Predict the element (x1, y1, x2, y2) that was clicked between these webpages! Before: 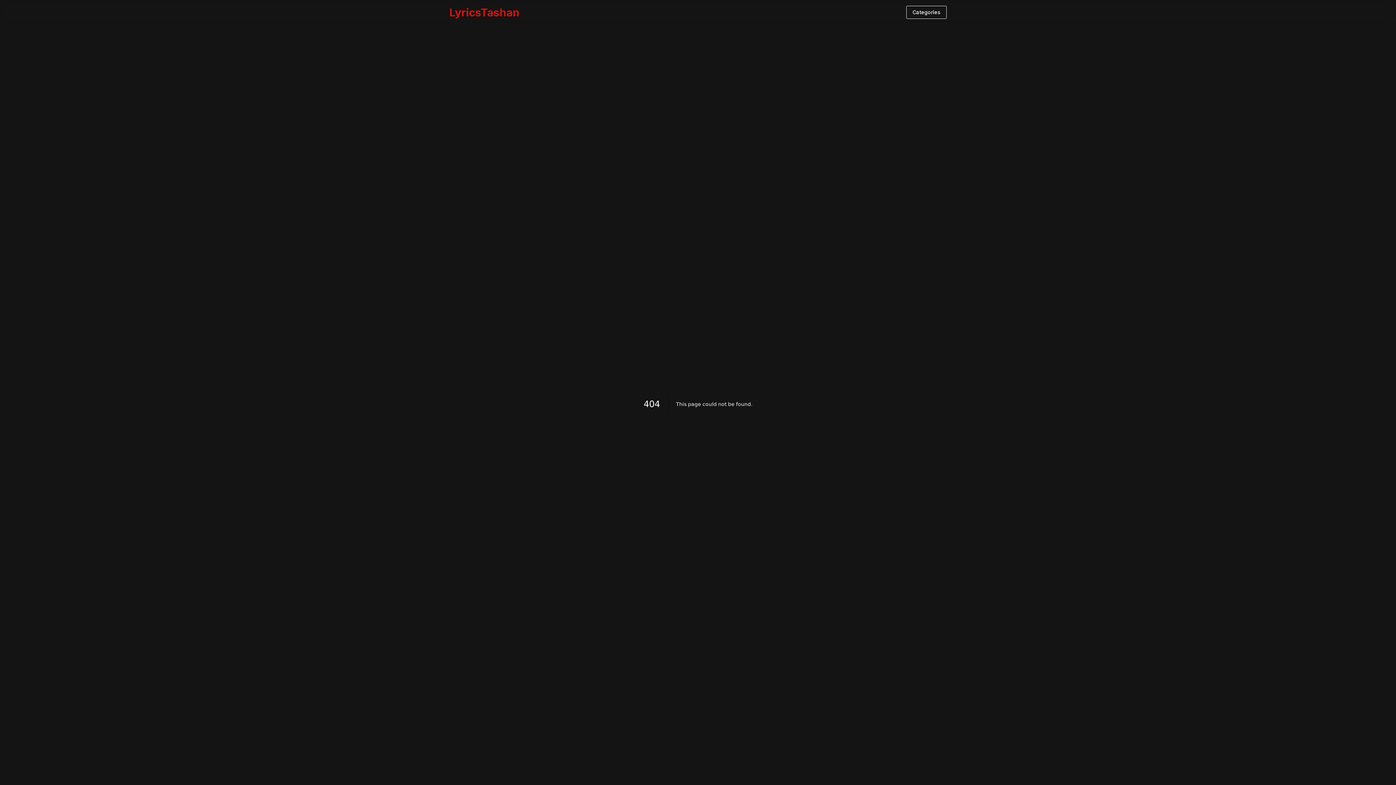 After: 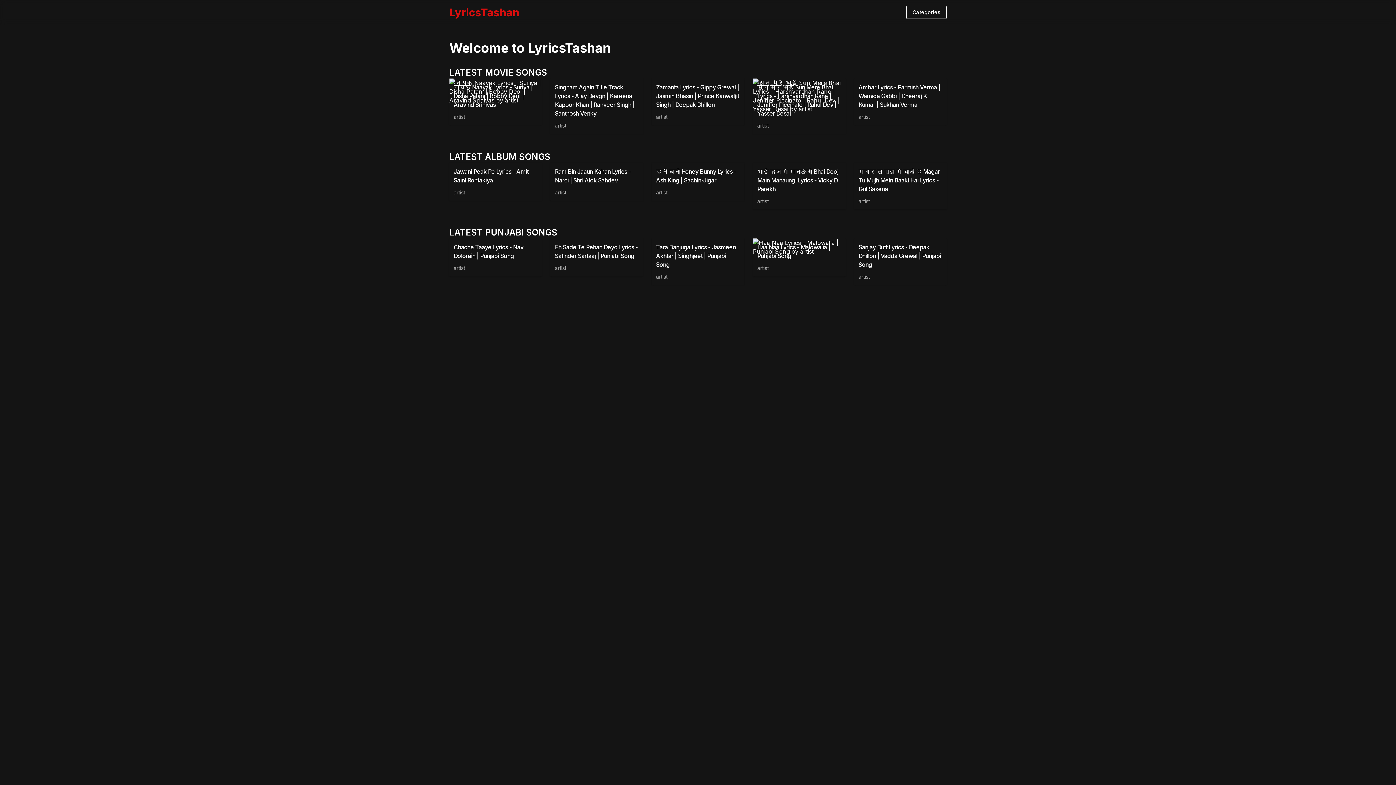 Action: label: LyricsTashan bbox: (449, 5, 519, 18)